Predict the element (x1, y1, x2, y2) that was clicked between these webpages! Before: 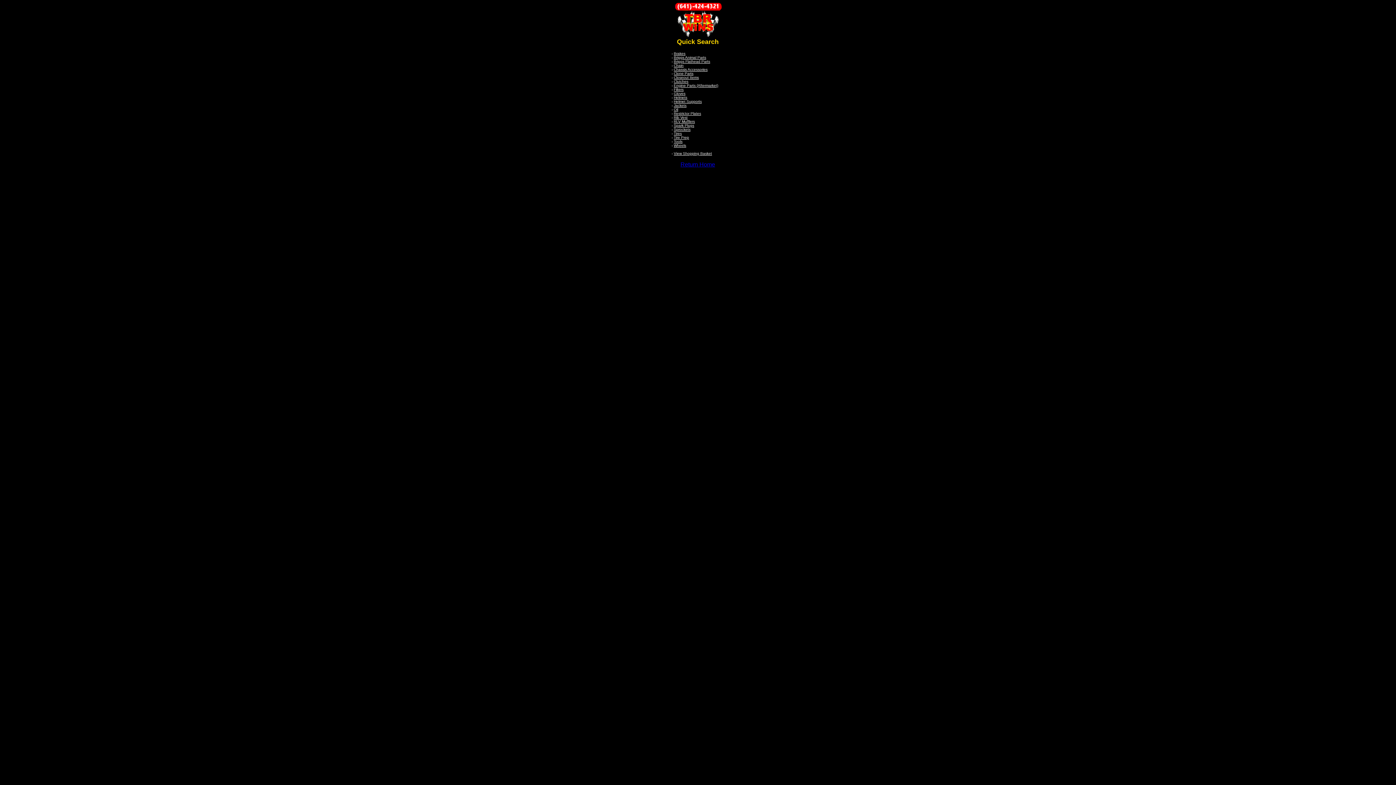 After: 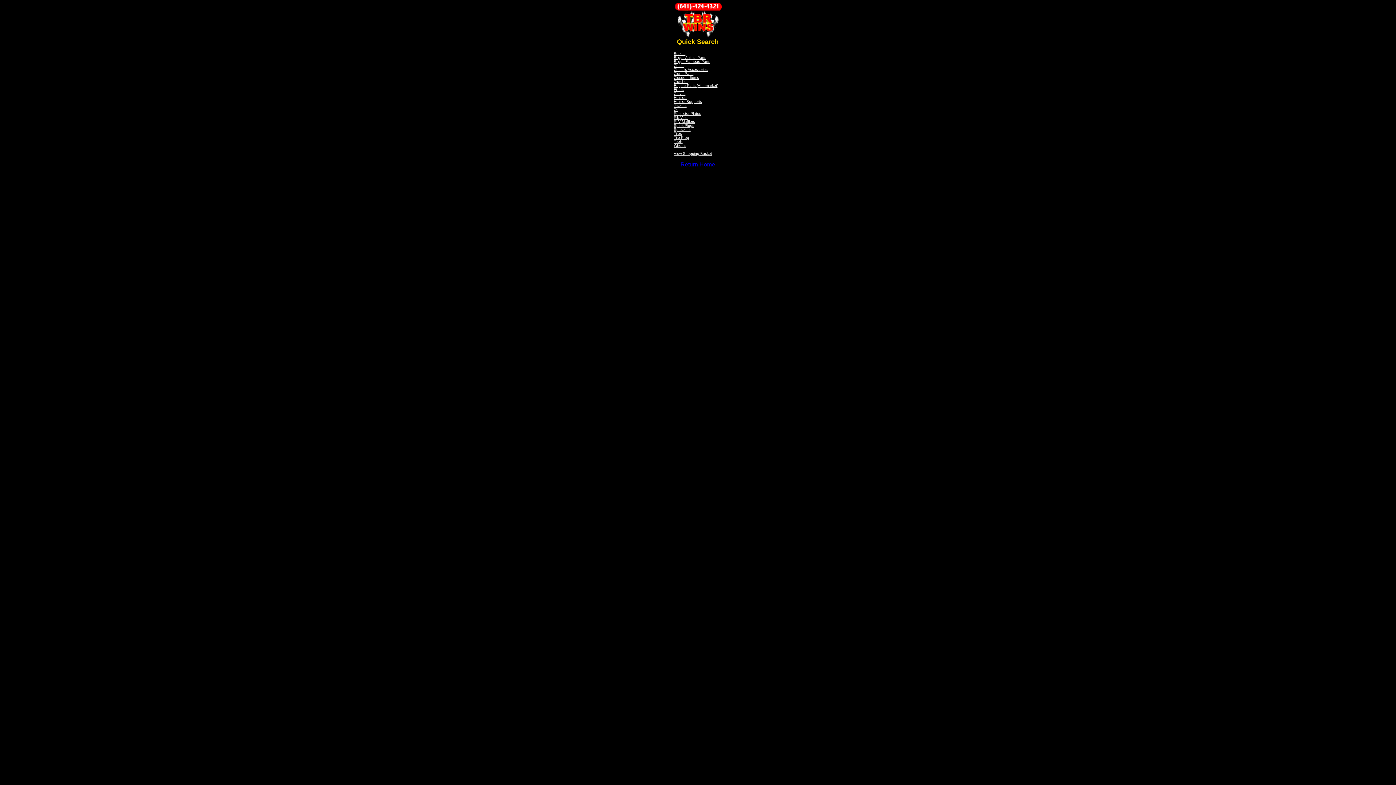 Action: bbox: (674, 115, 687, 119) label: Rib Vest